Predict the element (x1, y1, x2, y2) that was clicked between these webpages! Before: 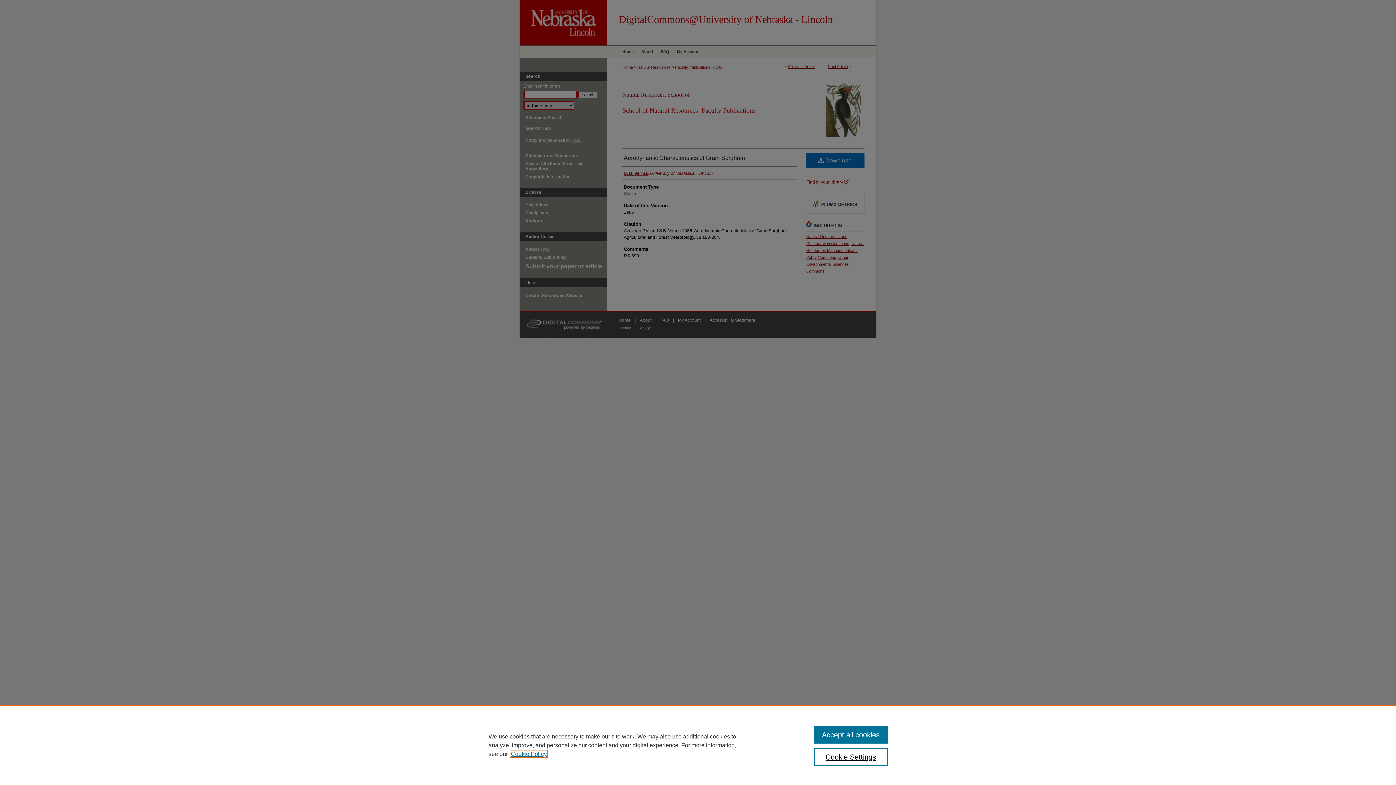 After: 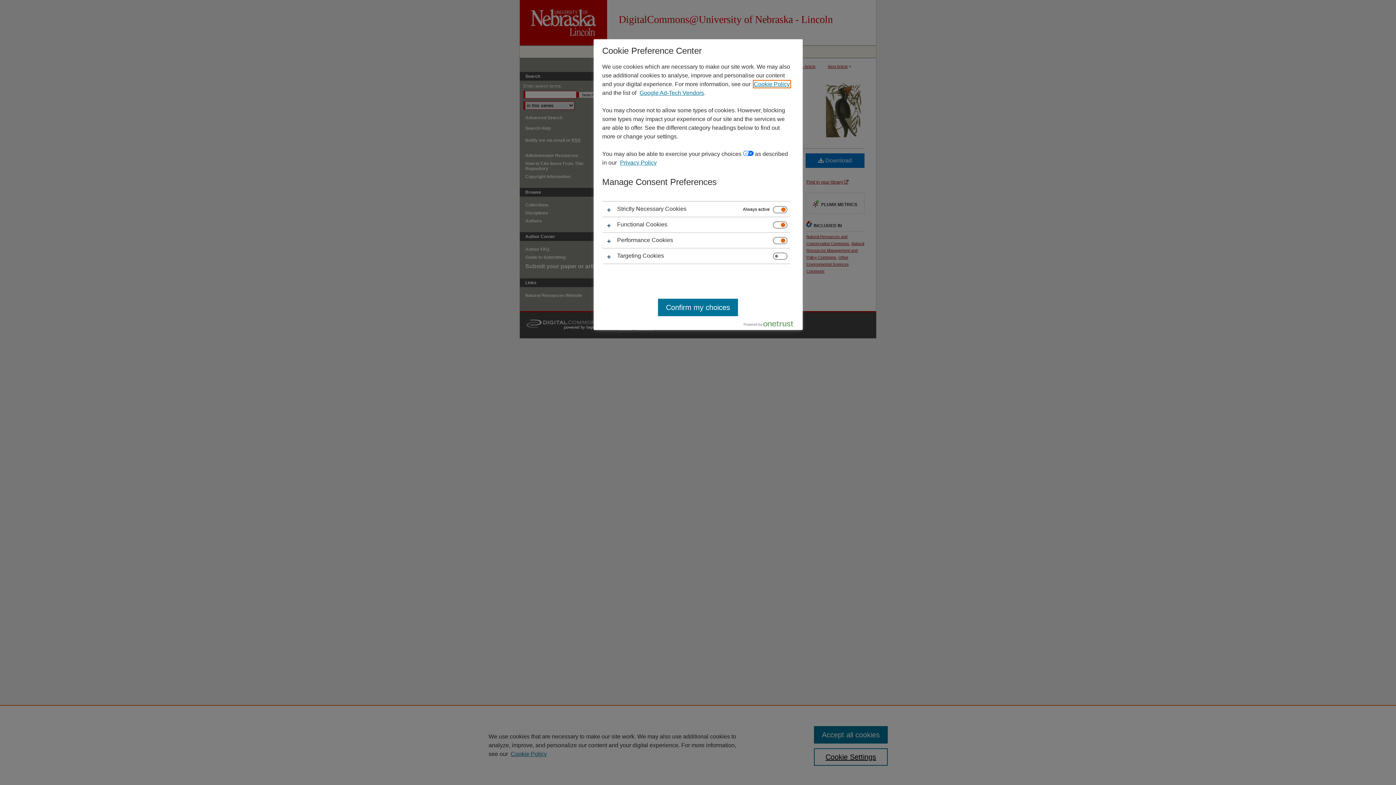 Action: bbox: (814, 748, 887, 766) label: Cookie Settings